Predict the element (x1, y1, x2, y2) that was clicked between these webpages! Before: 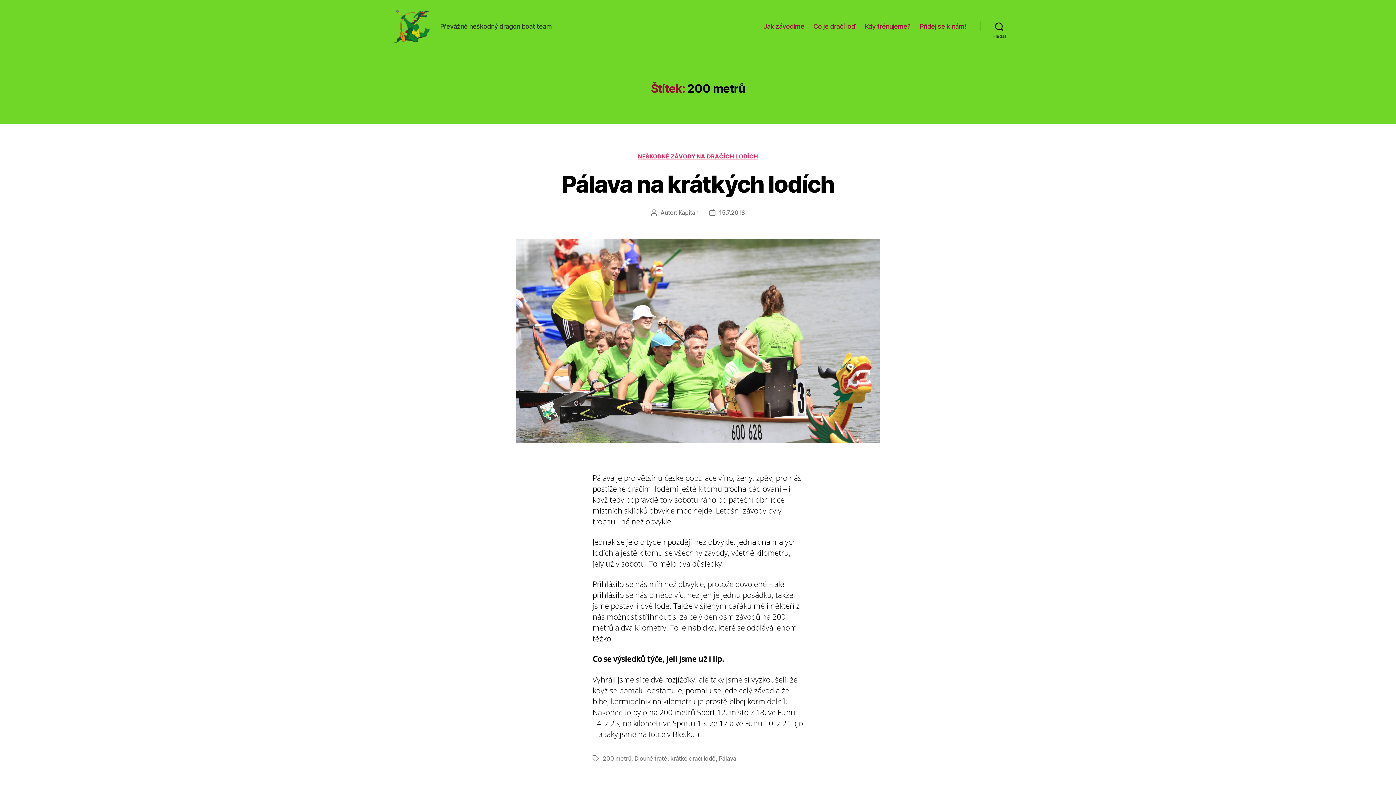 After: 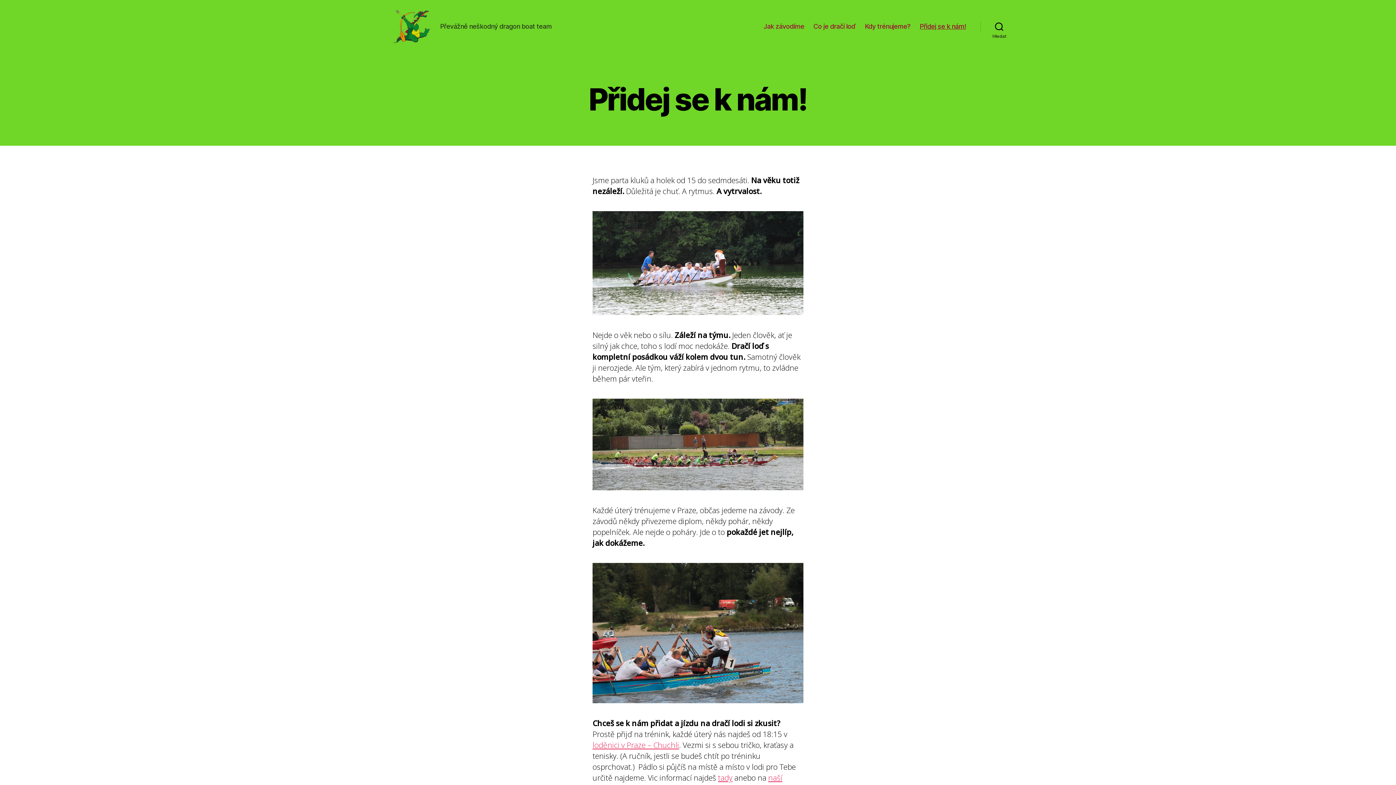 Action: label: Přidej se k nám! bbox: (919, 22, 966, 30)